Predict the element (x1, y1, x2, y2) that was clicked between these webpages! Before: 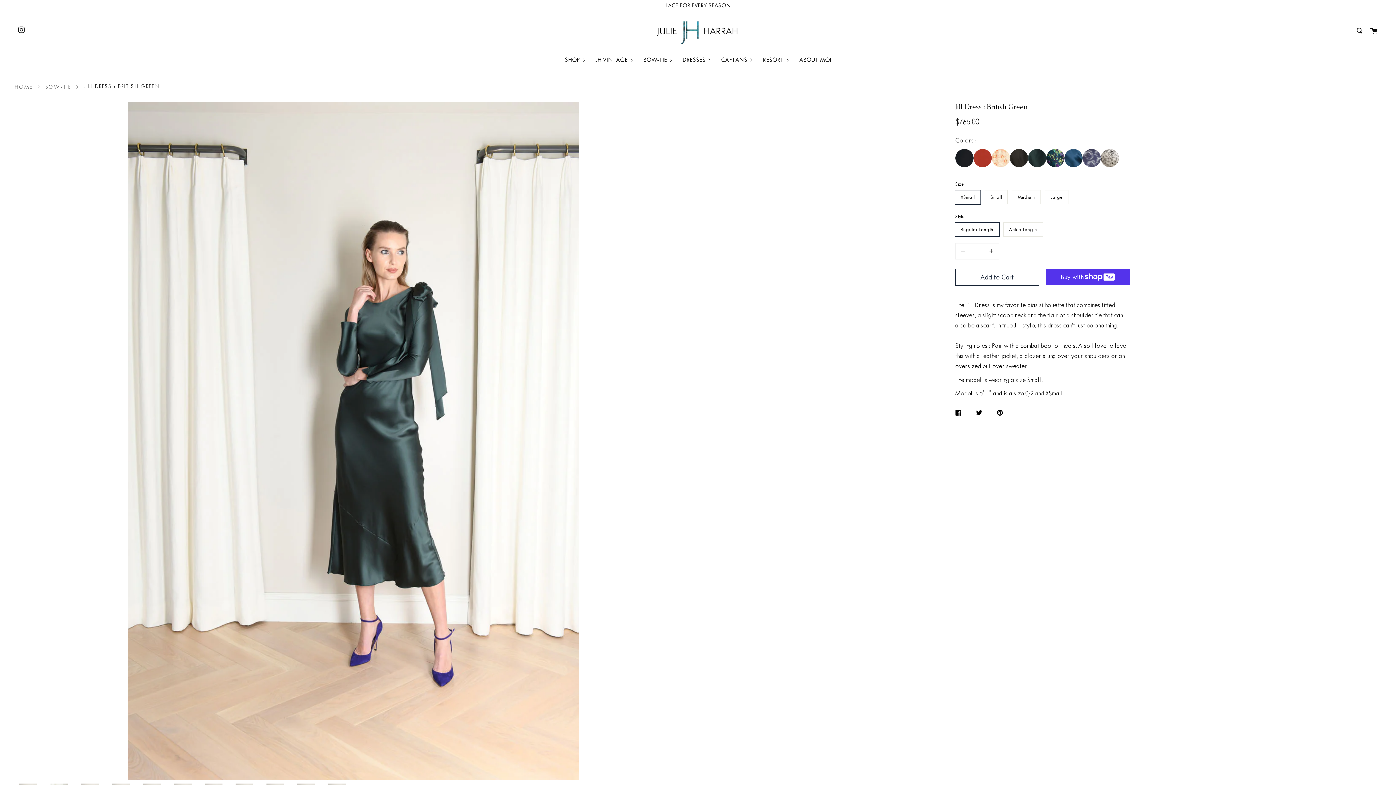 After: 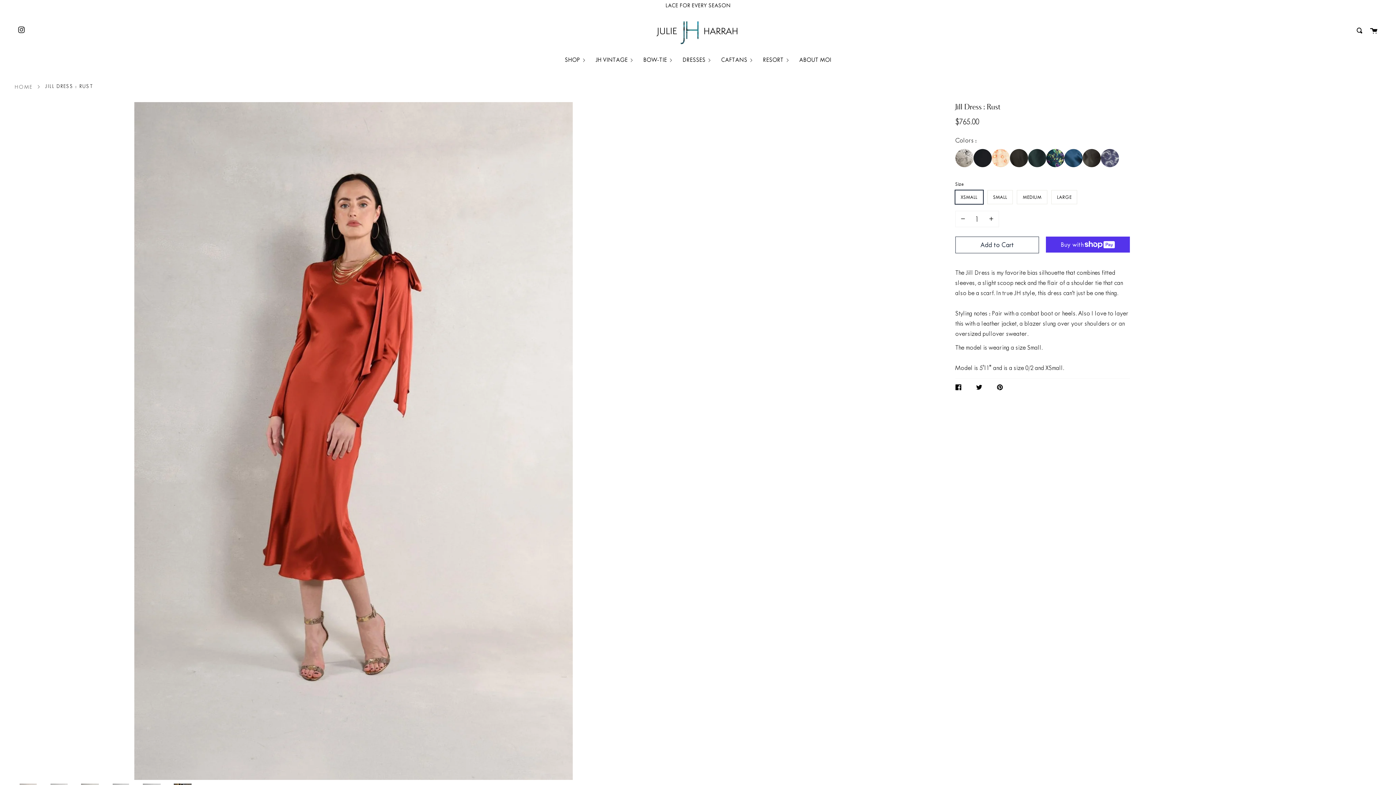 Action: bbox: (973, 149, 991, 168)